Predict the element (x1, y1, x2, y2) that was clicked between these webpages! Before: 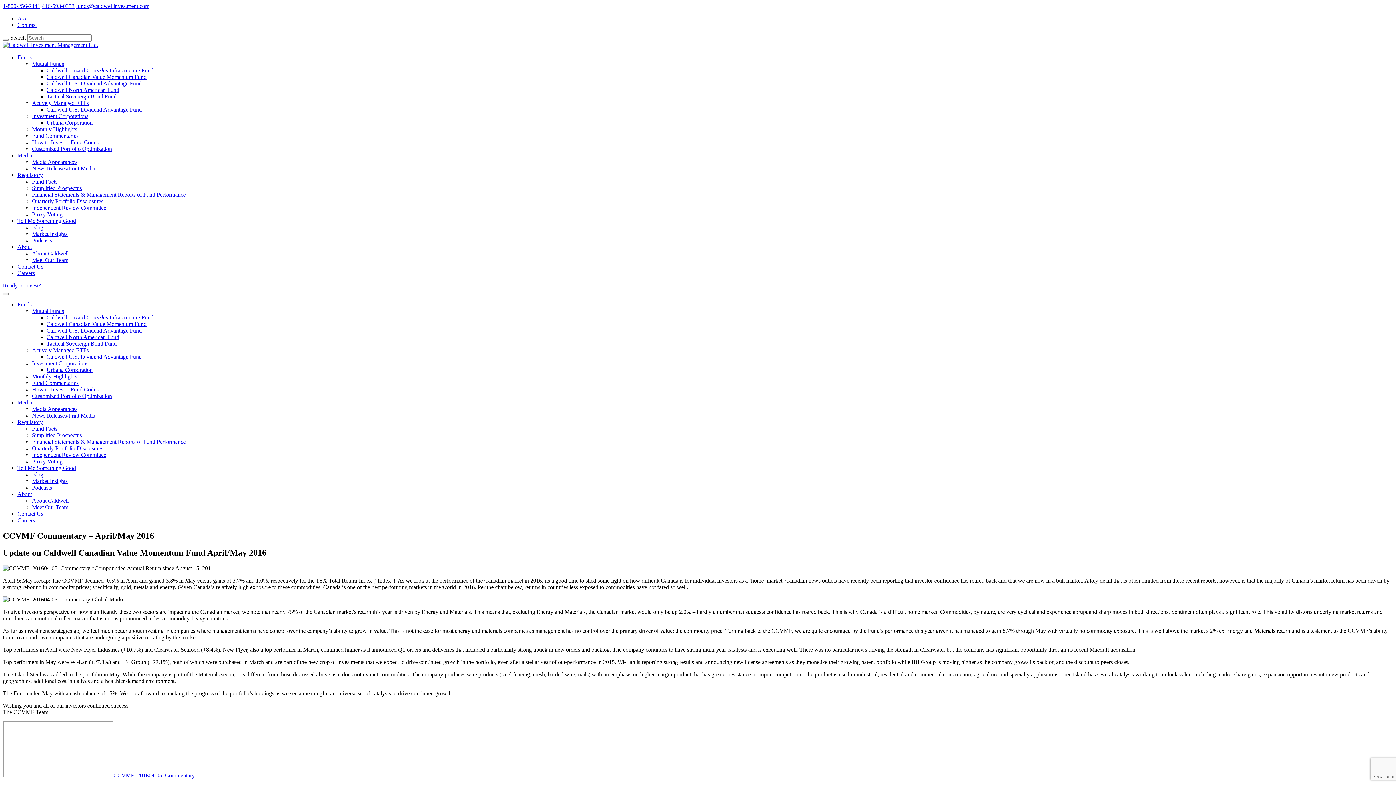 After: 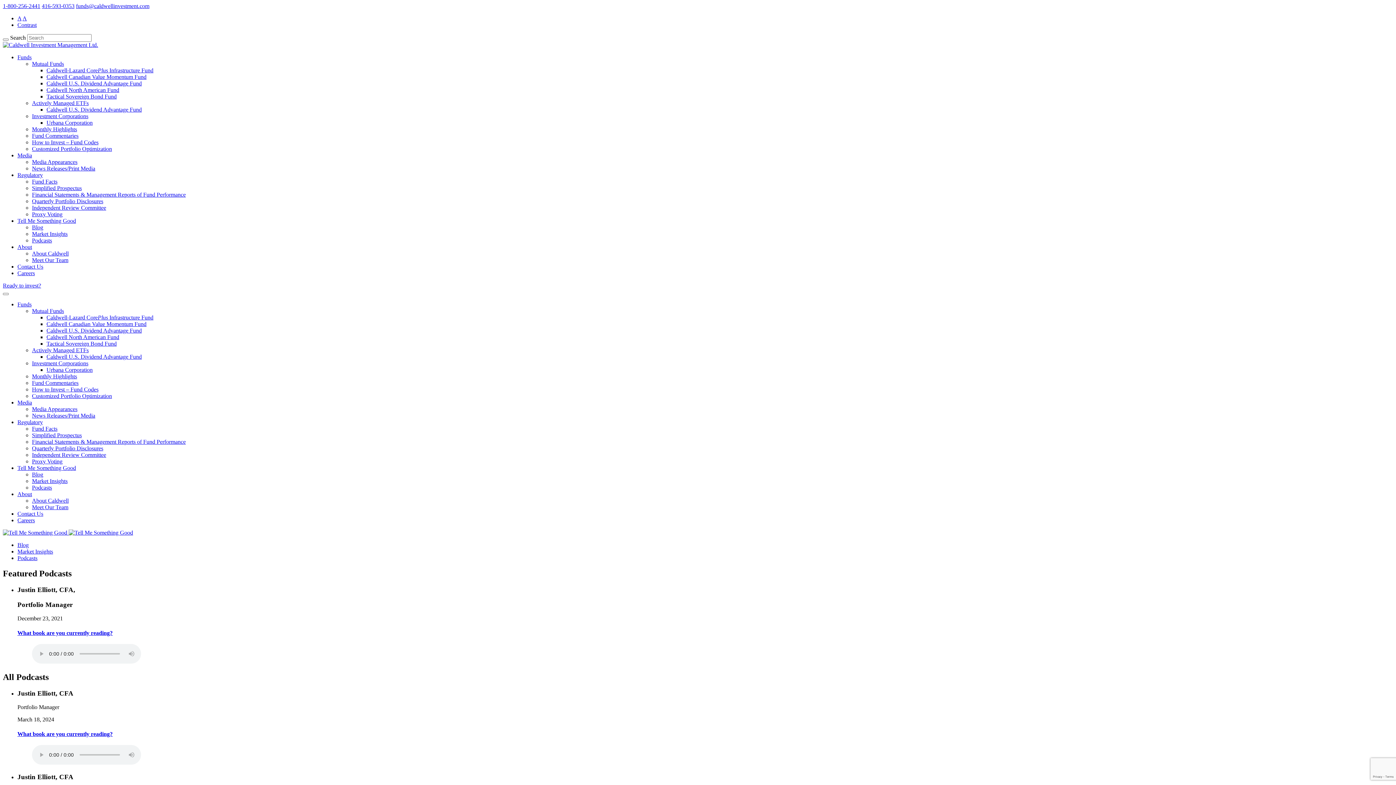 Action: label: Podcasts bbox: (32, 237, 52, 243)